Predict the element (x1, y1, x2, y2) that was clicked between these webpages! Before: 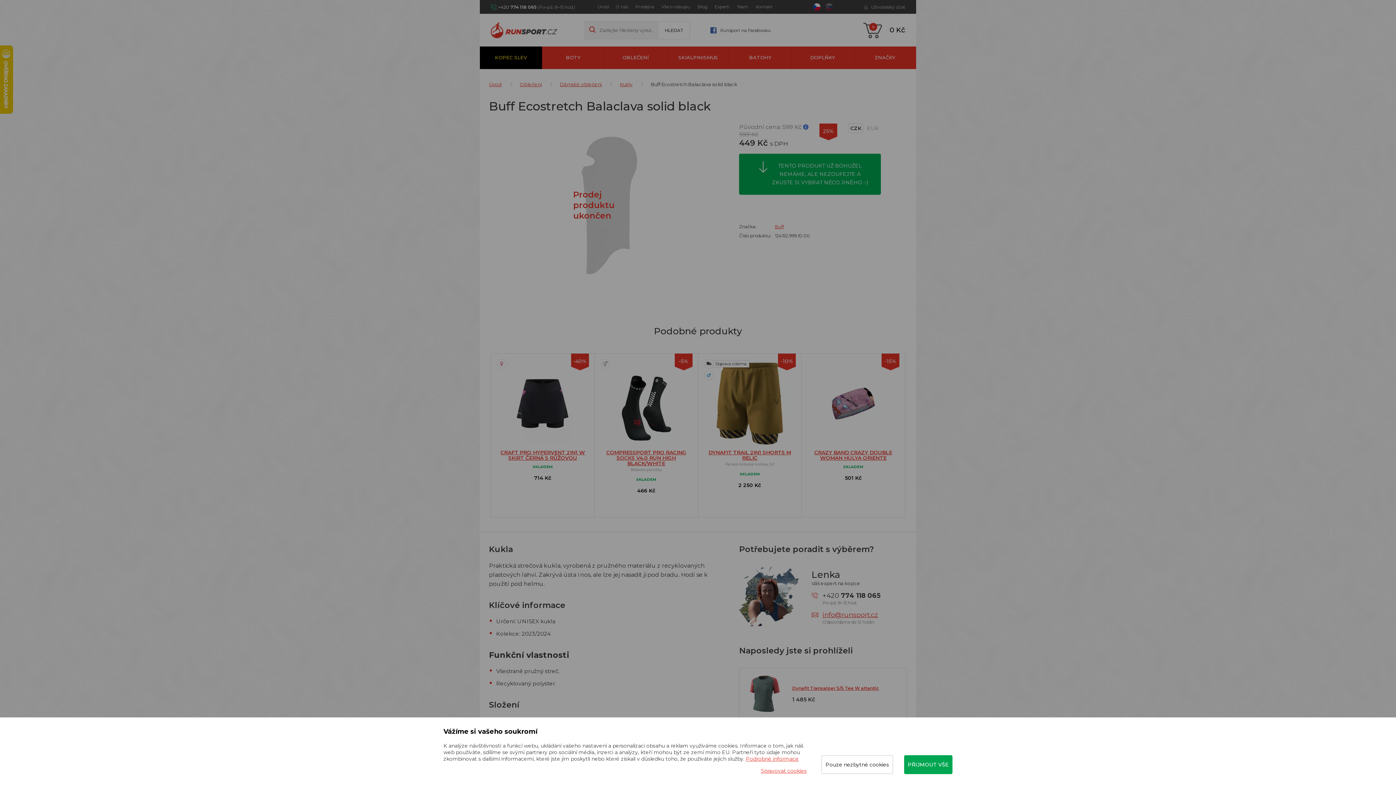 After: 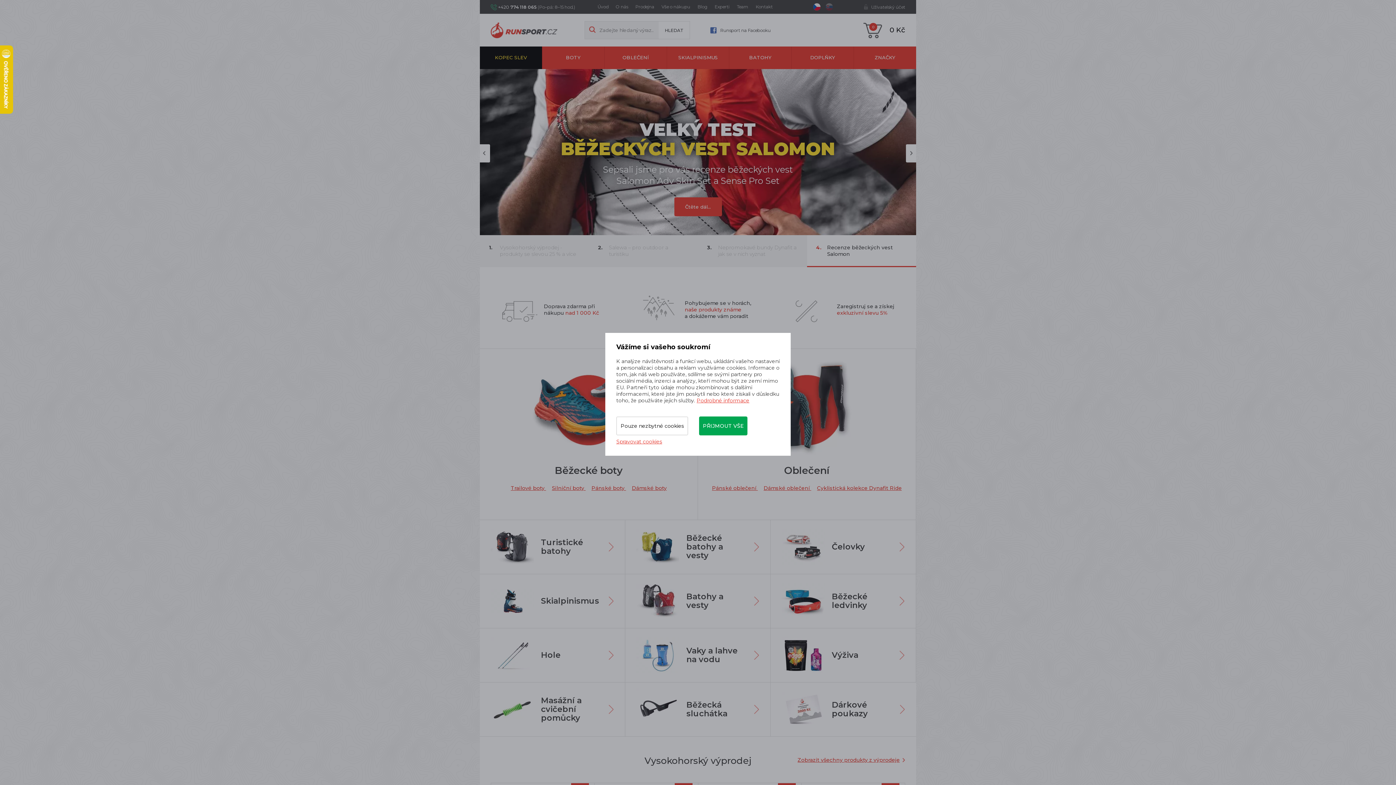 Action: label: Úvod bbox: (595, 2, 610, 10)